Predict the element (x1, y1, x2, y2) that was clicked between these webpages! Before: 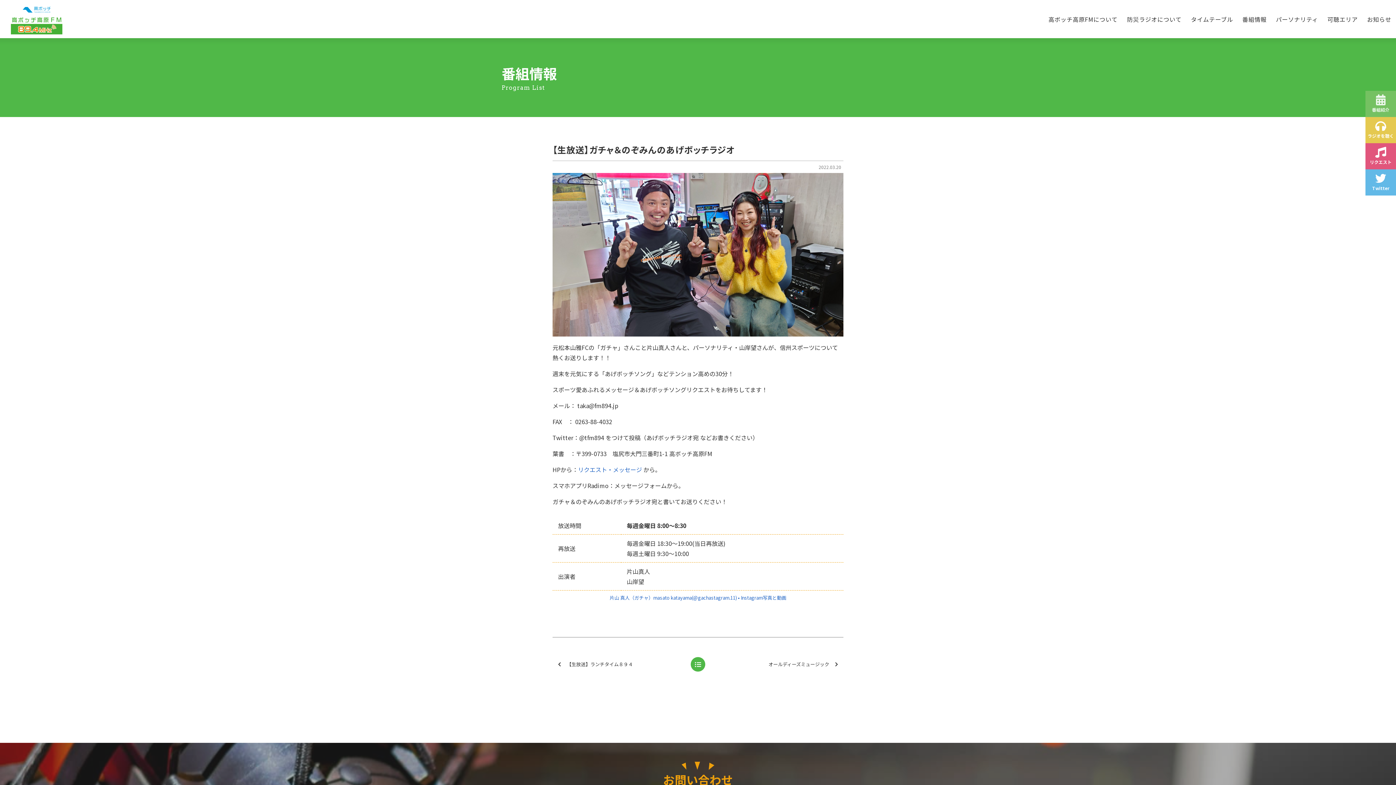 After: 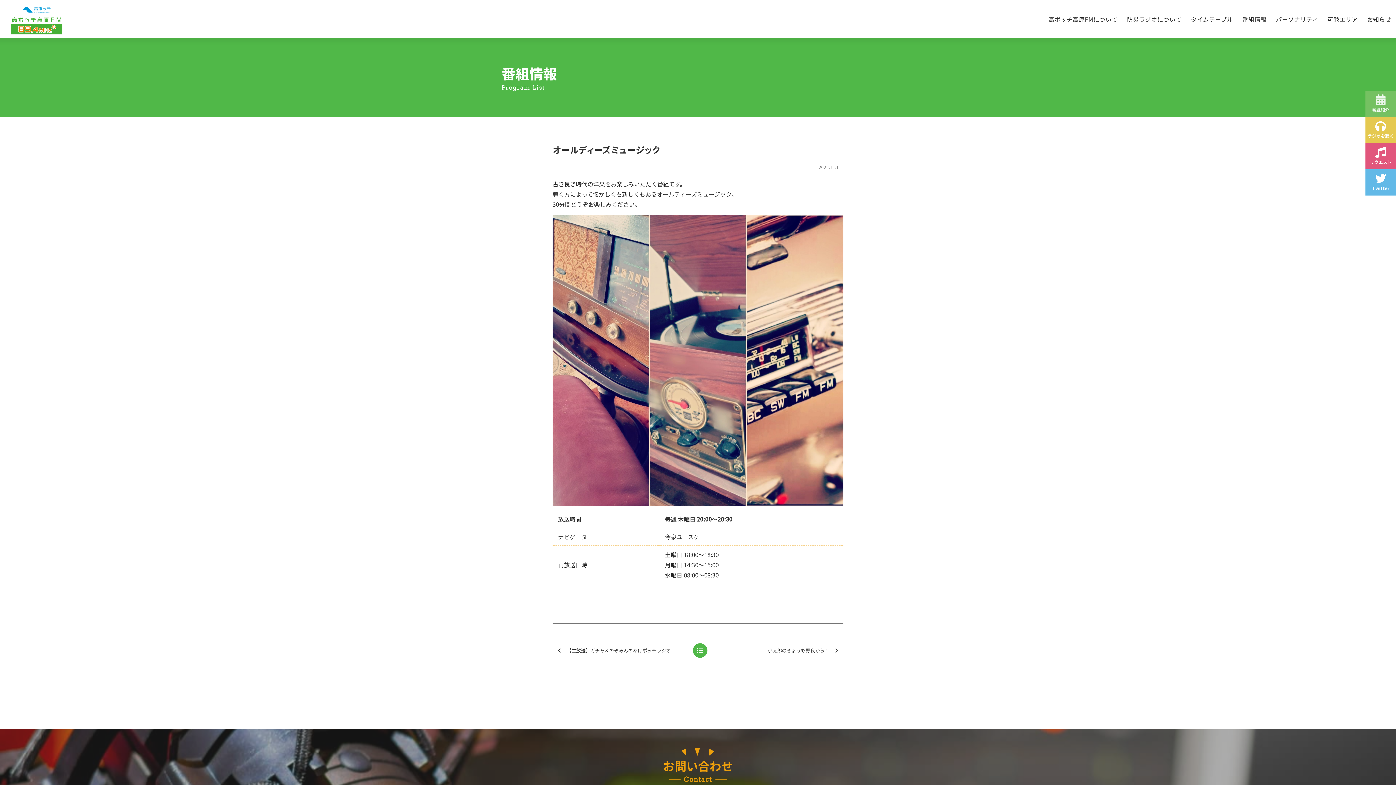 Action: bbox: (714, 656, 842, 673) label: オールディーズミュージック